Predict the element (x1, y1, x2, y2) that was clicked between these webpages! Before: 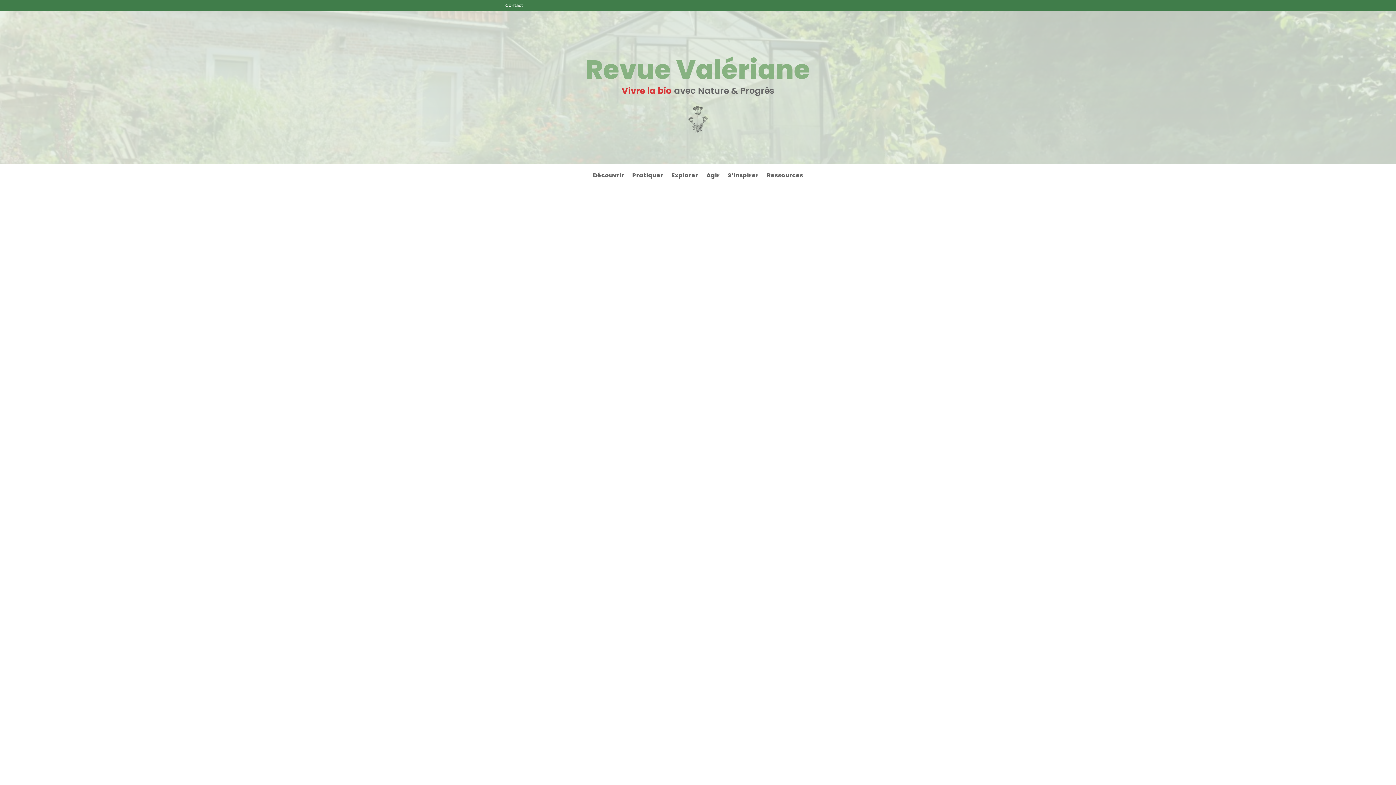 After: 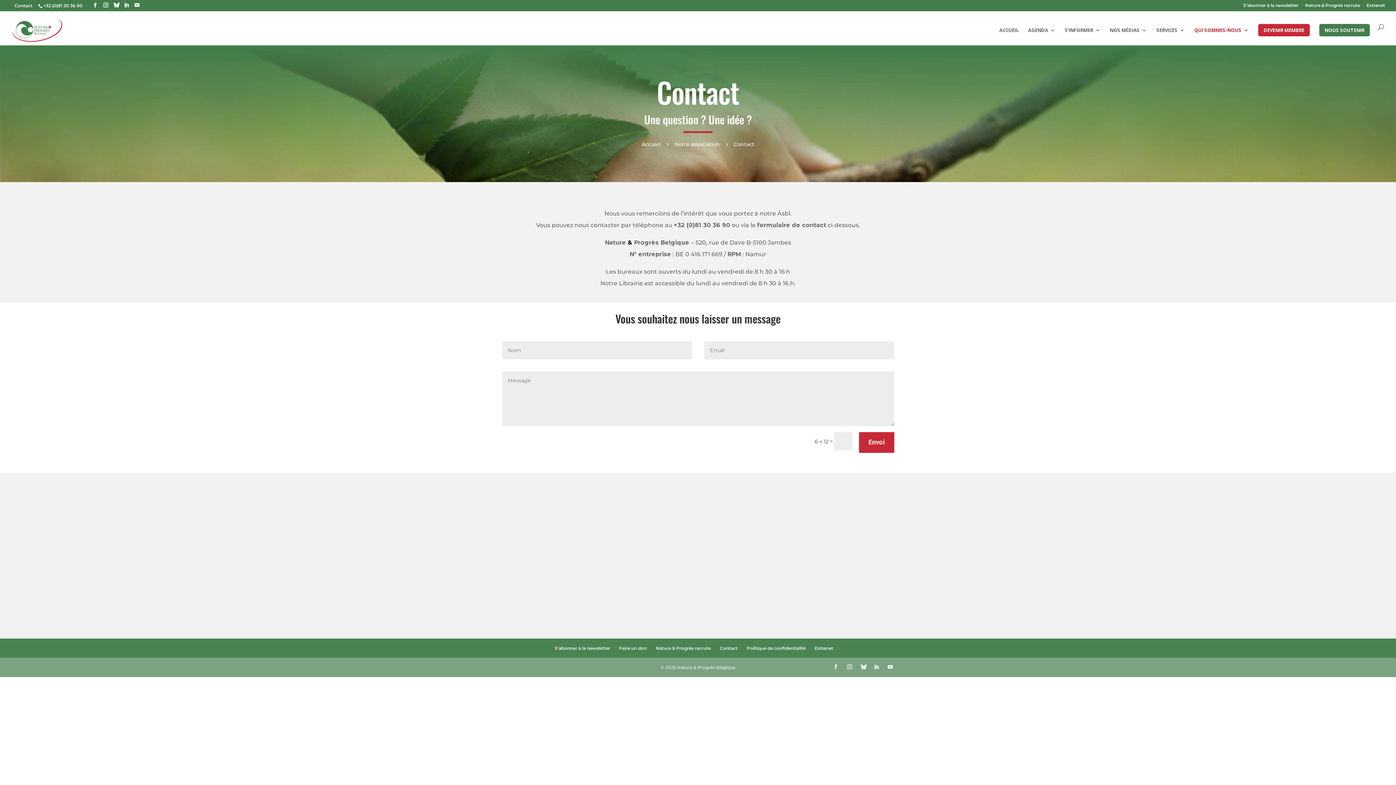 Action: bbox: (505, 2, 523, 8) label: Contact